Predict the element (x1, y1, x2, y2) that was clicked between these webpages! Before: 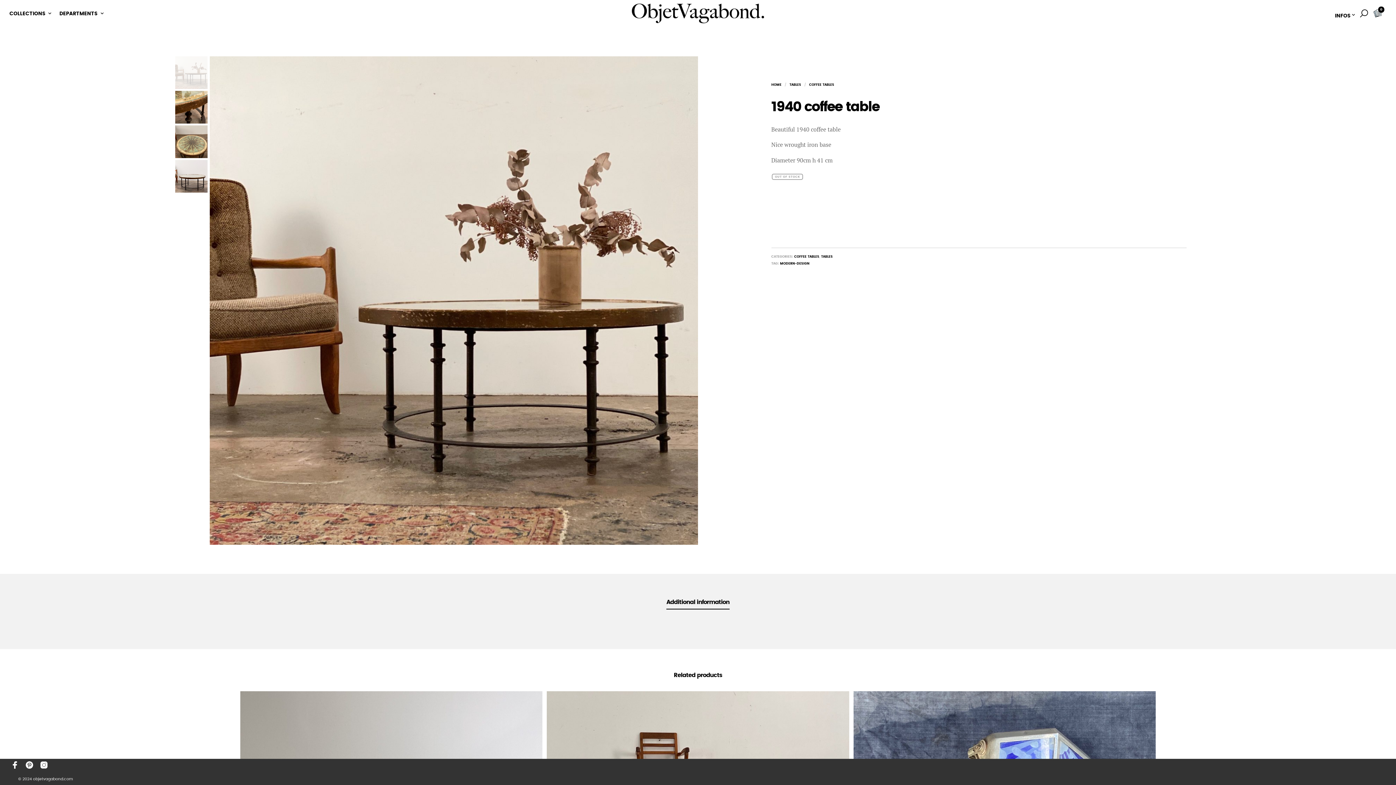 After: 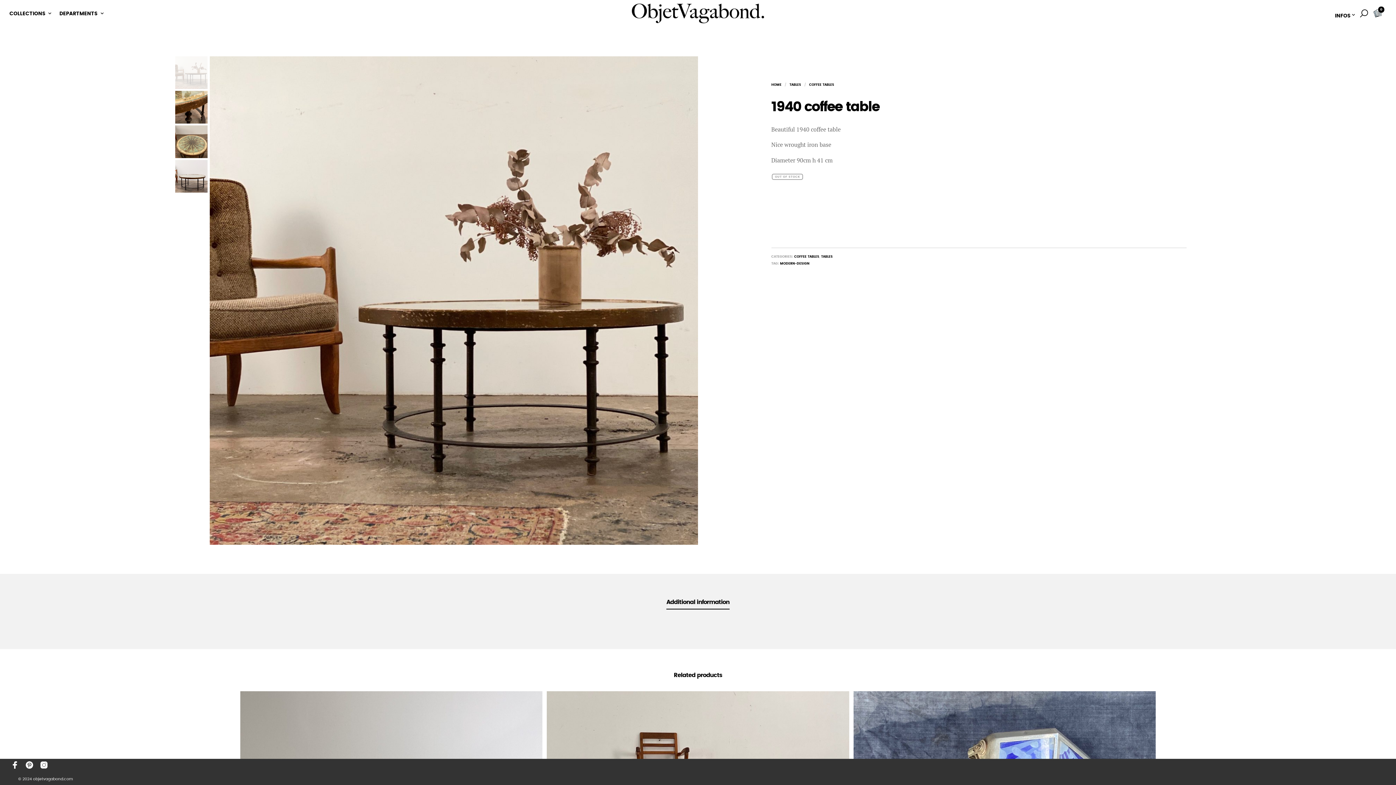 Action: bbox: (8, 759, 21, 773)